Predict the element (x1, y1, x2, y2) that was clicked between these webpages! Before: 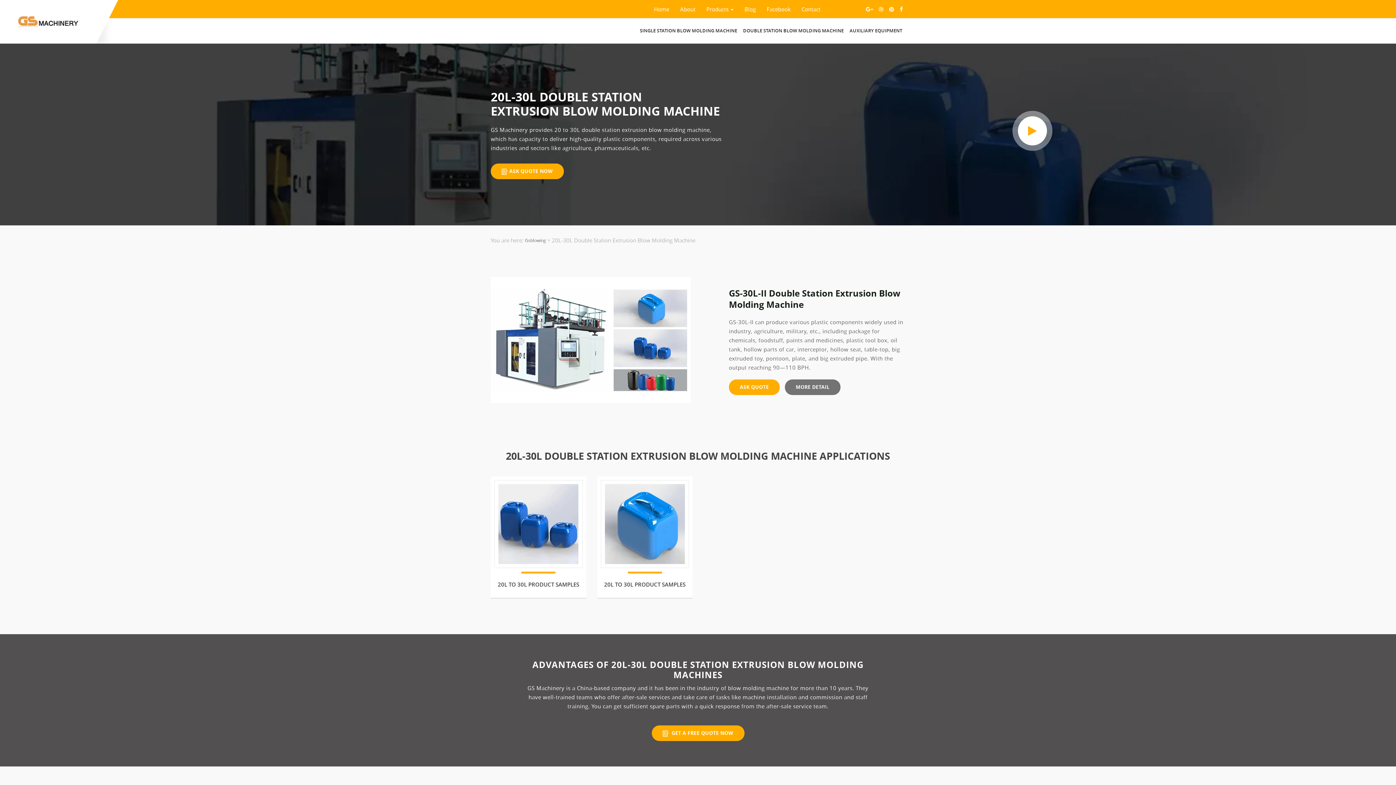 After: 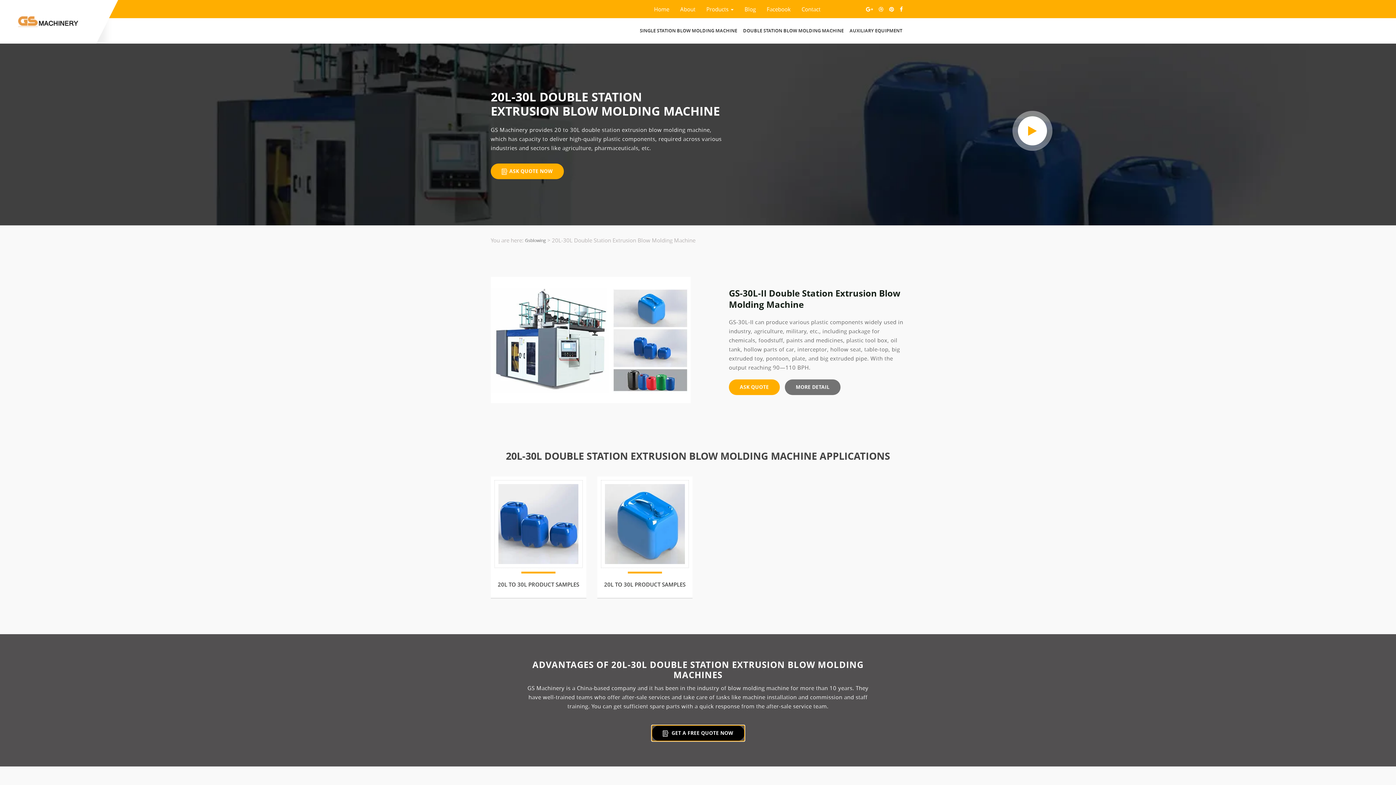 Action: label:  GET A FREE QUOTE NOW bbox: (651, 725, 744, 741)